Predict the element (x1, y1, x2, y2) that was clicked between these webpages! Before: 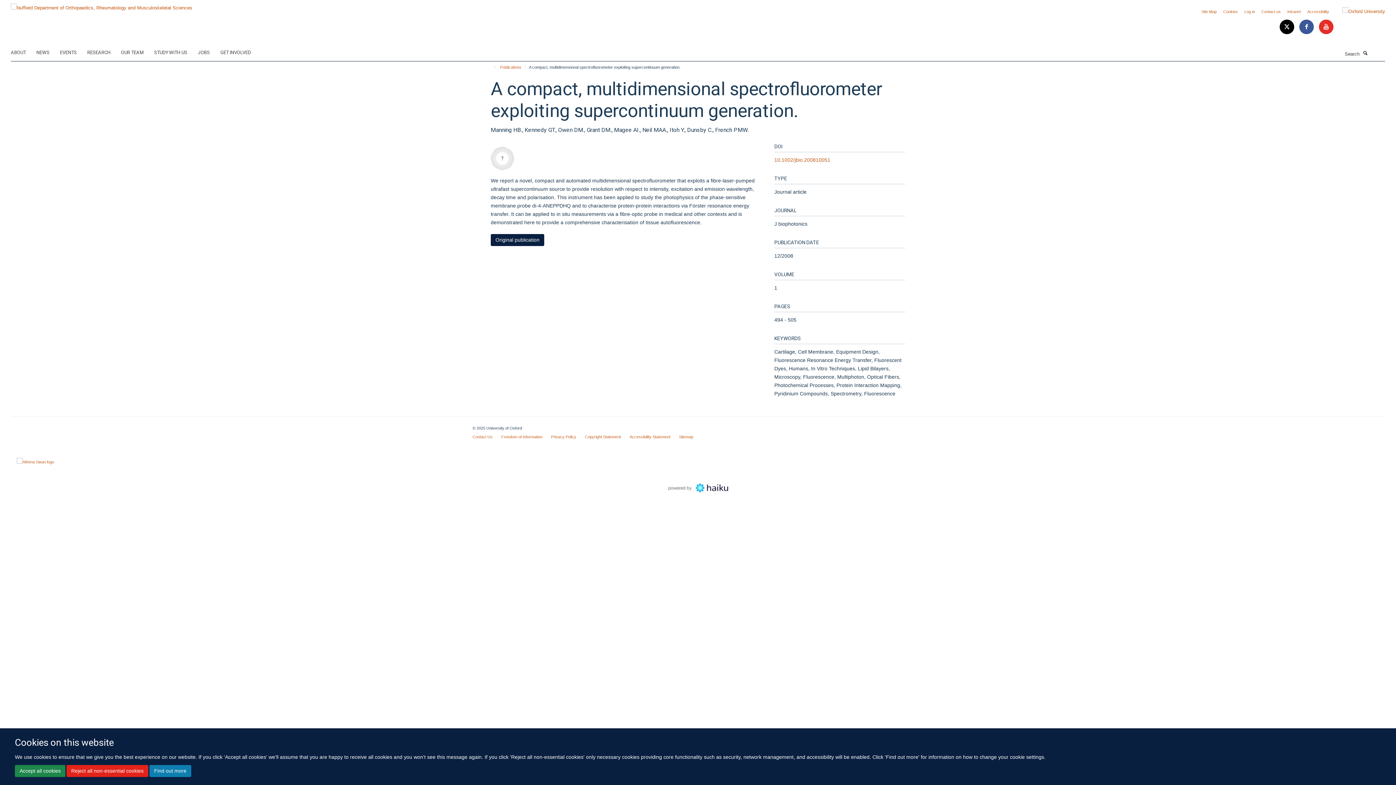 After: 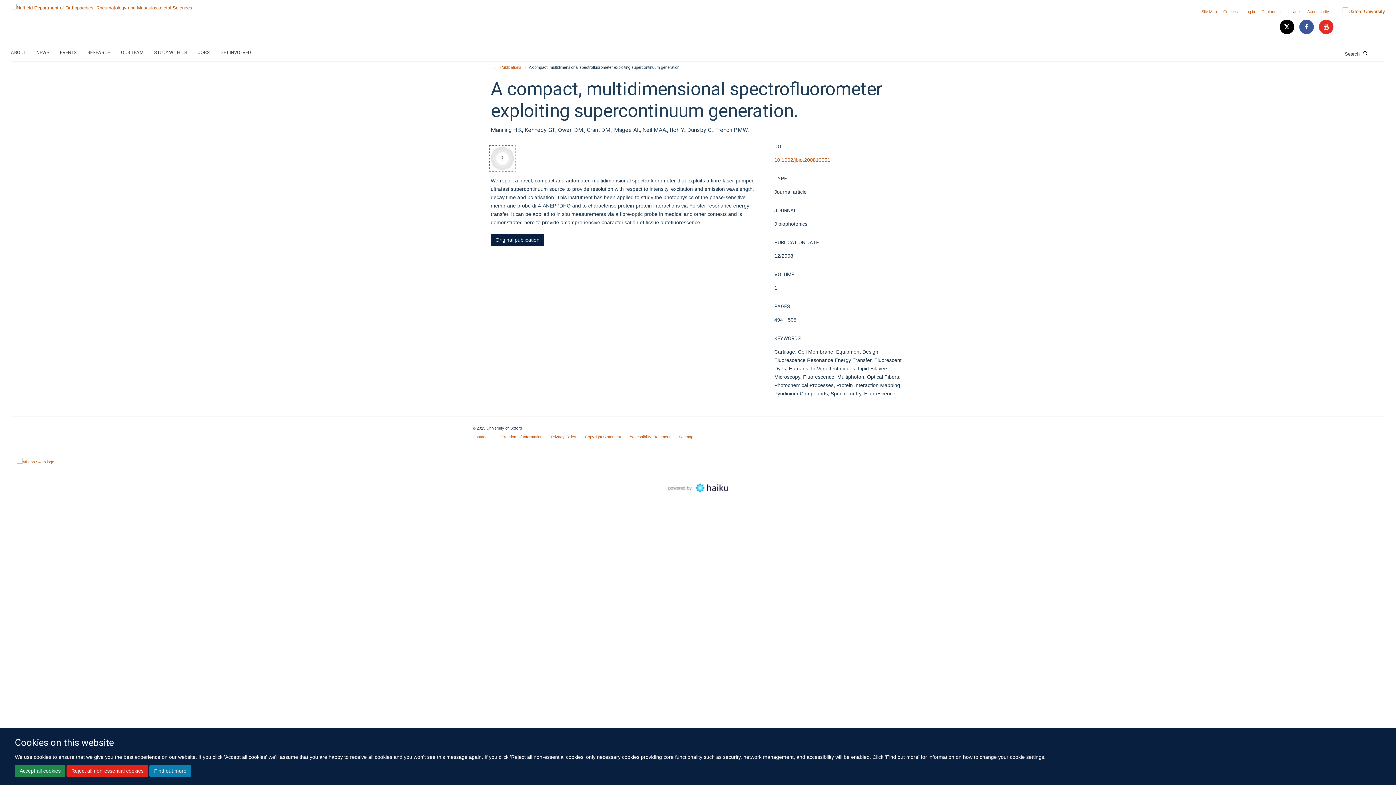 Action: bbox: (490, 146, 514, 170)